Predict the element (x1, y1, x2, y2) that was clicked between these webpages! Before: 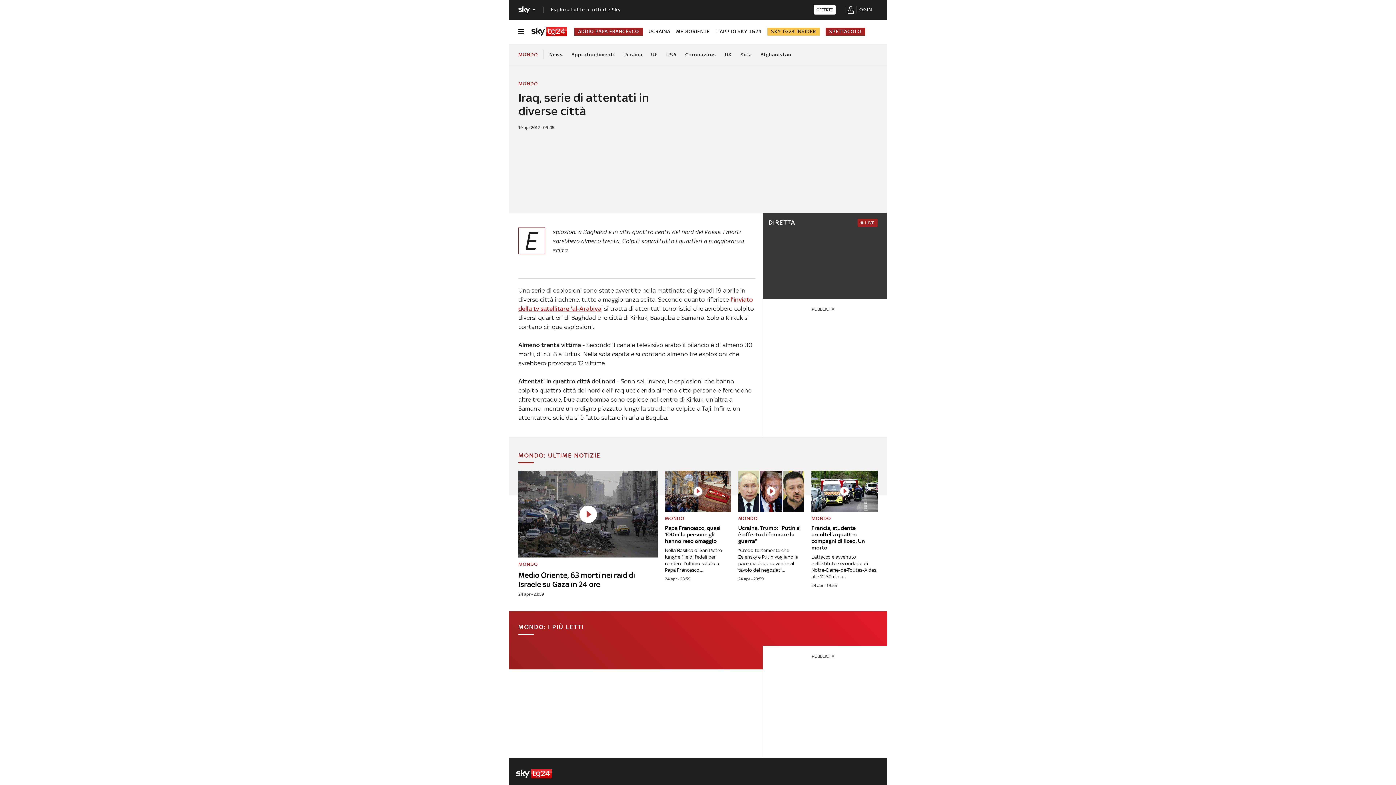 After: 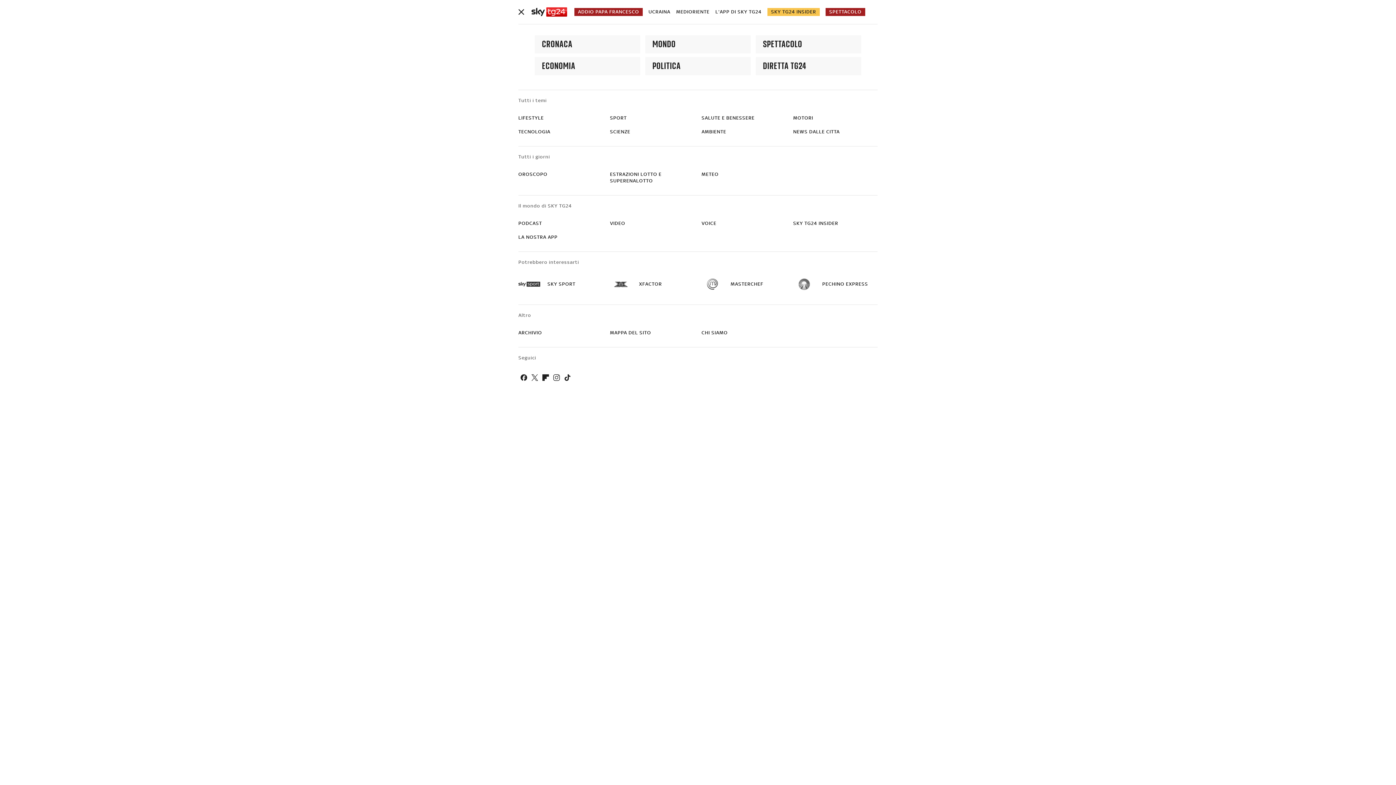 Action: bbox: (518, 28, 524, 34)